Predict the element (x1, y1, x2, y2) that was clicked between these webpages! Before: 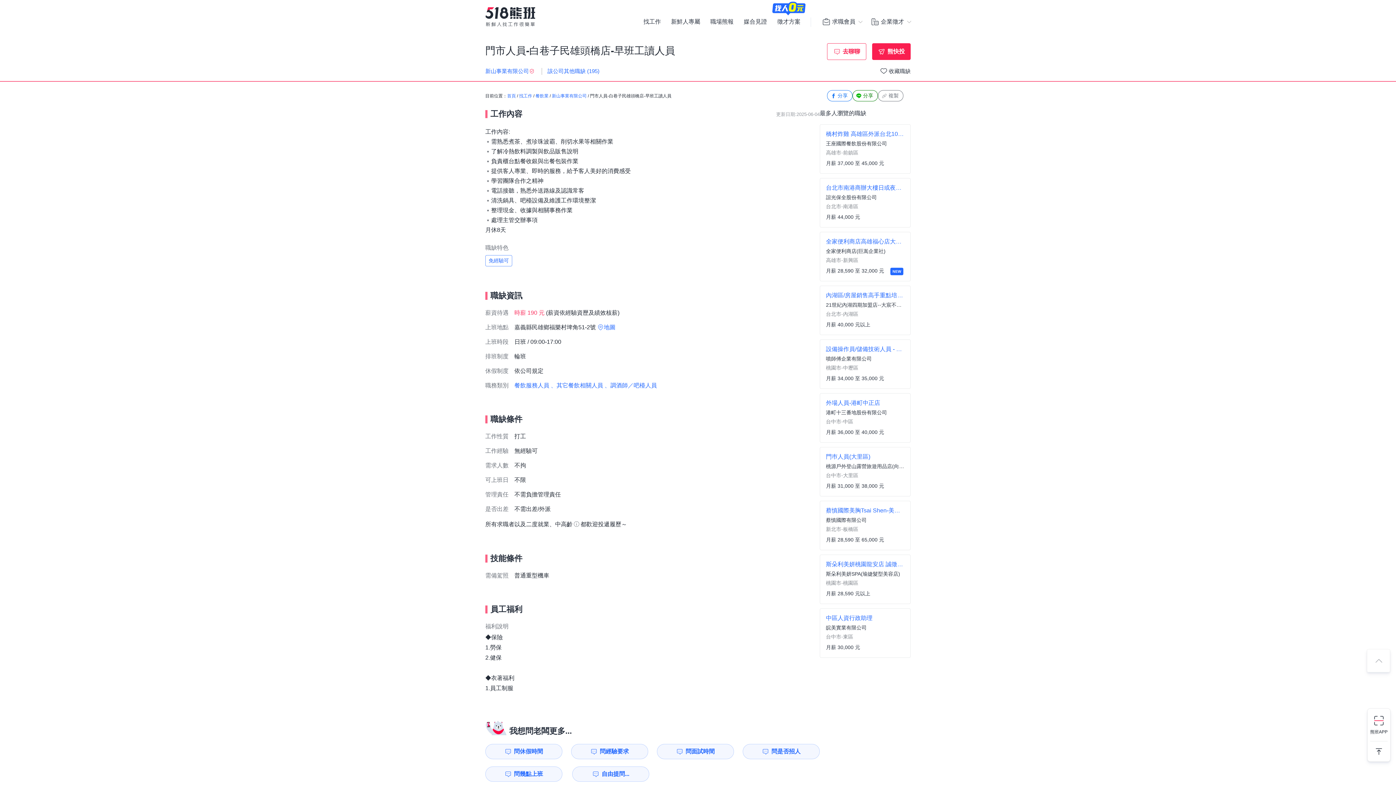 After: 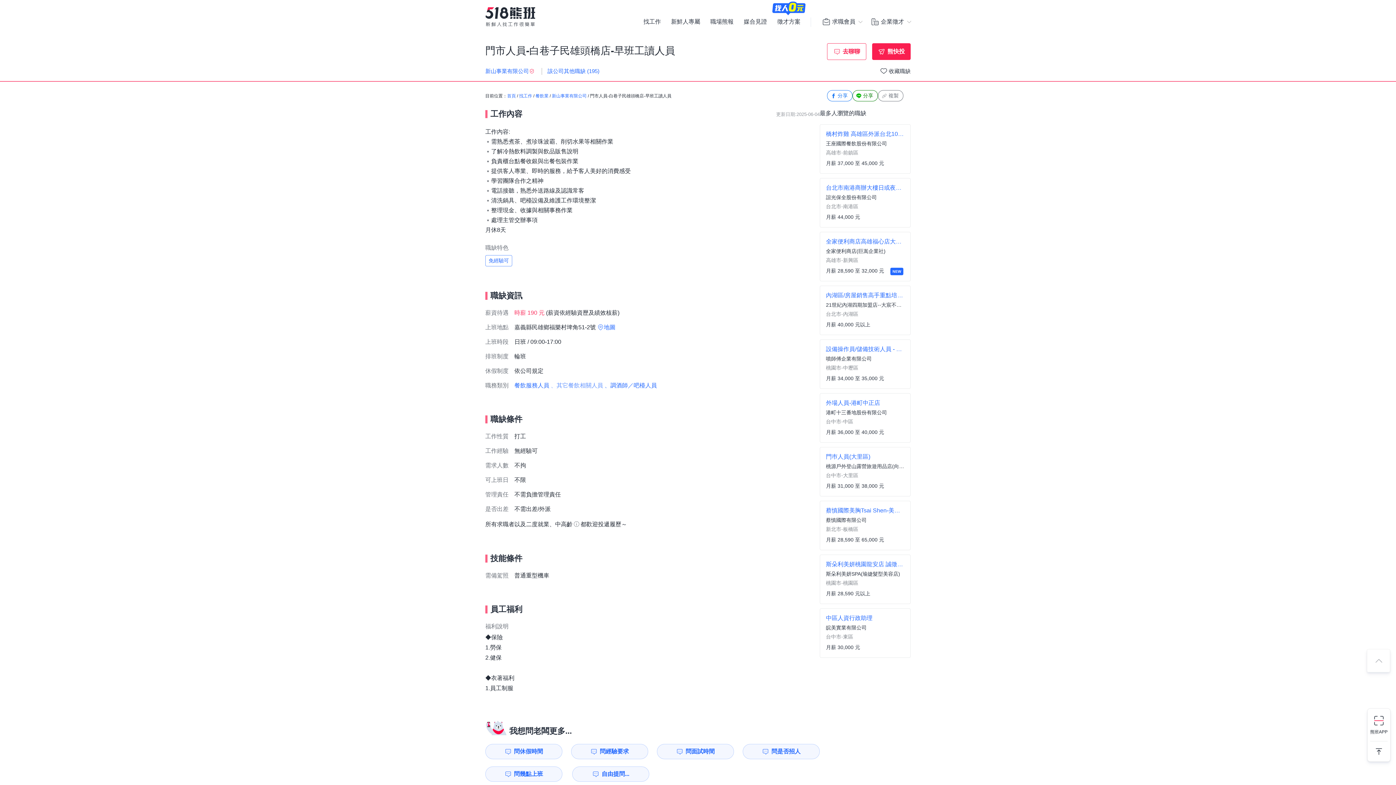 Action: bbox: (550, 382, 603, 388) label: 、其它餐飲相關人員